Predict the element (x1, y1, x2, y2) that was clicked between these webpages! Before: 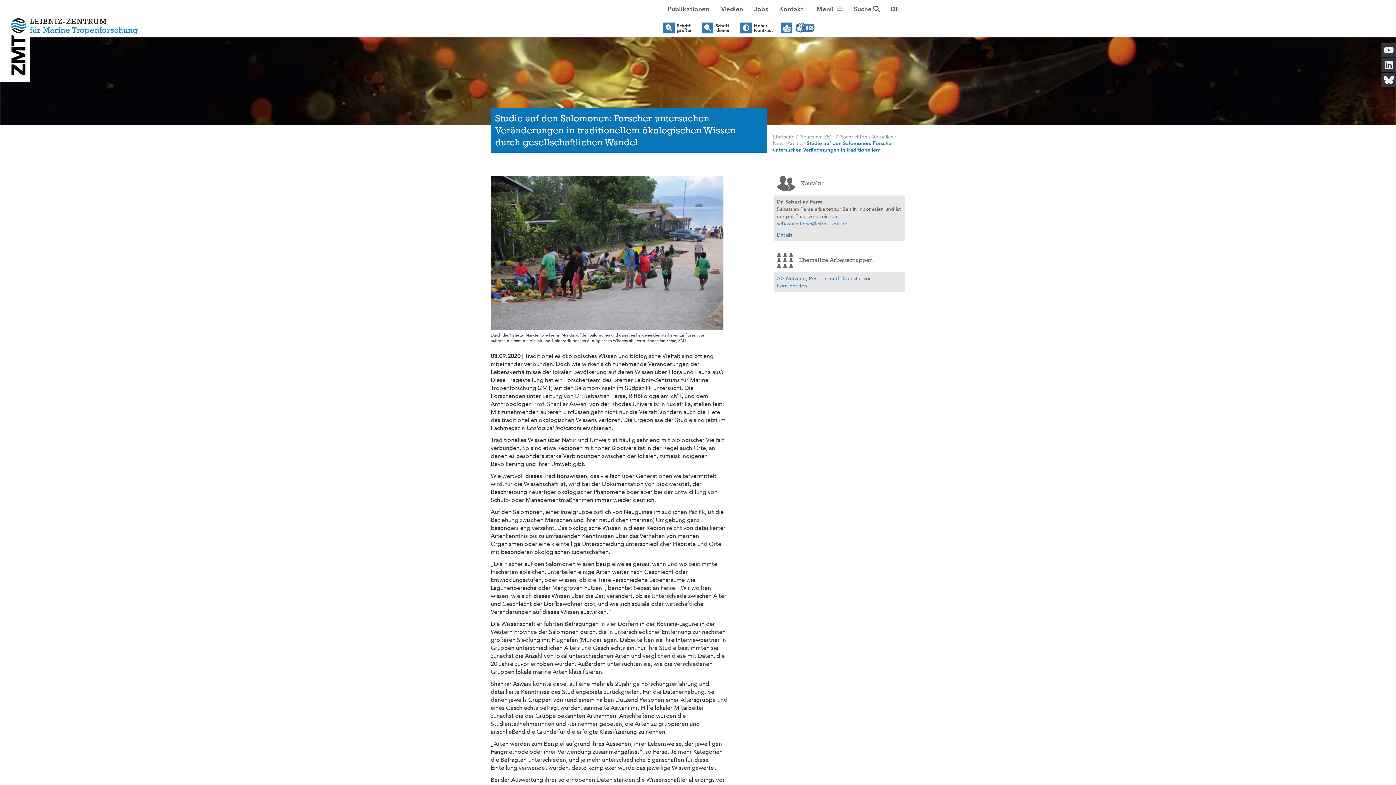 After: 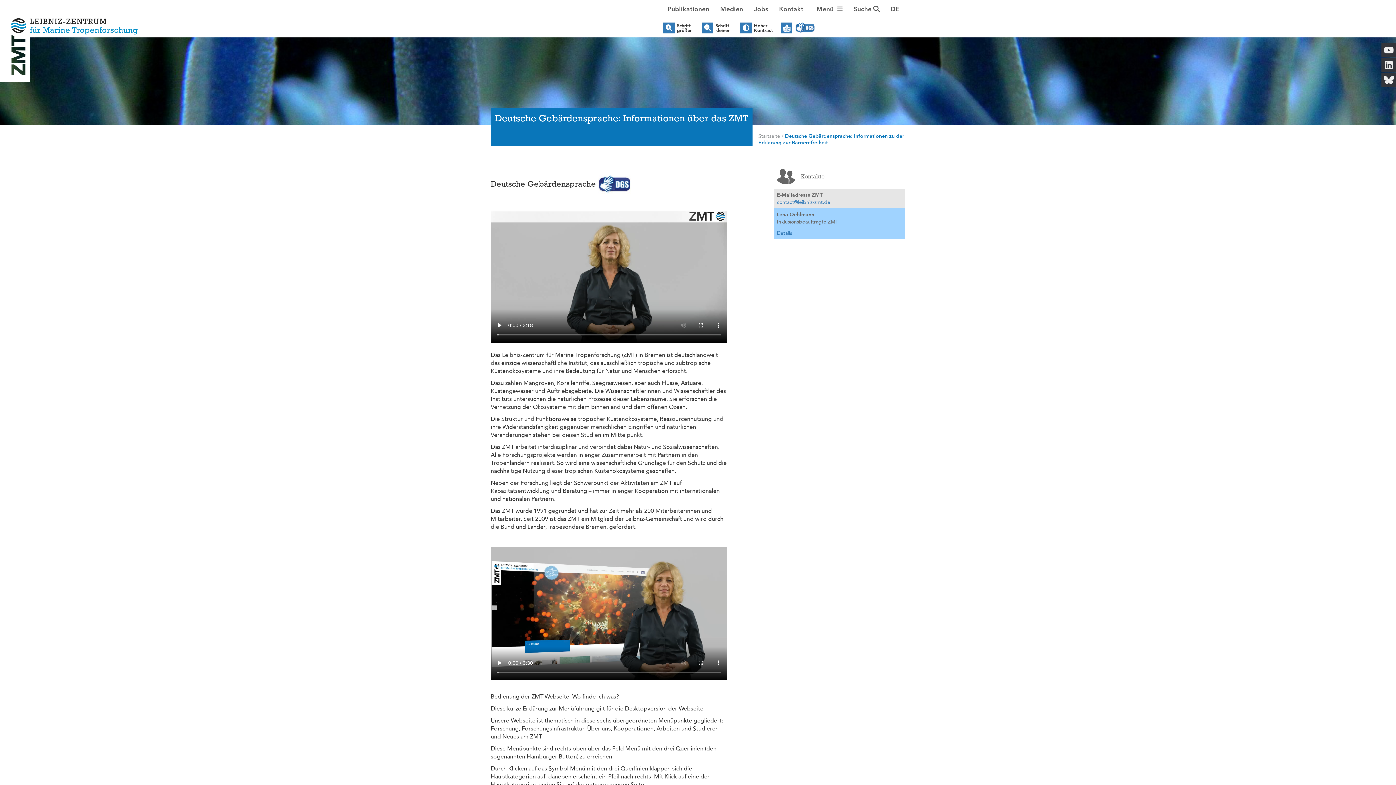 Action: bbox: (793, 22, 816, 33)